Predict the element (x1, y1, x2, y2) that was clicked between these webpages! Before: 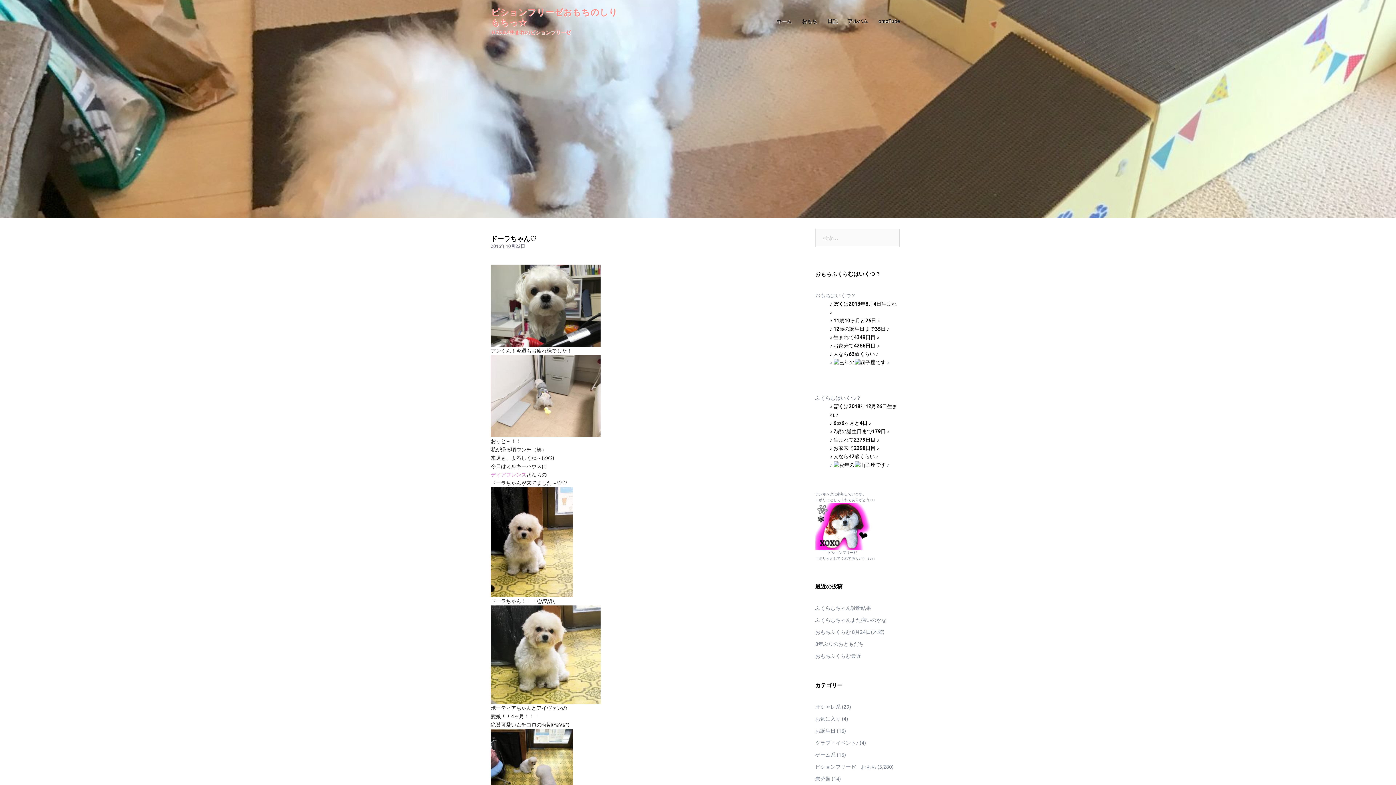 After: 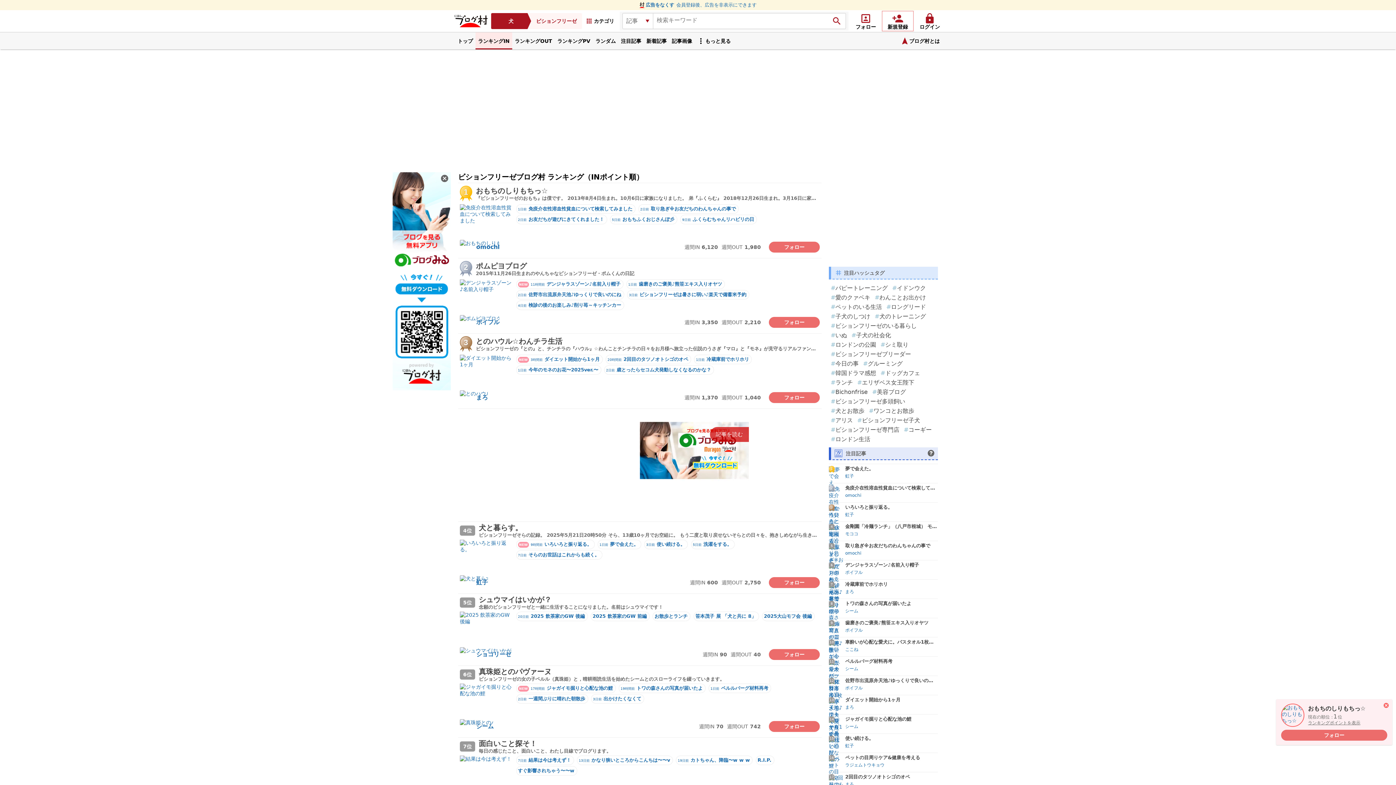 Action: bbox: (815, 524, 870, 528)